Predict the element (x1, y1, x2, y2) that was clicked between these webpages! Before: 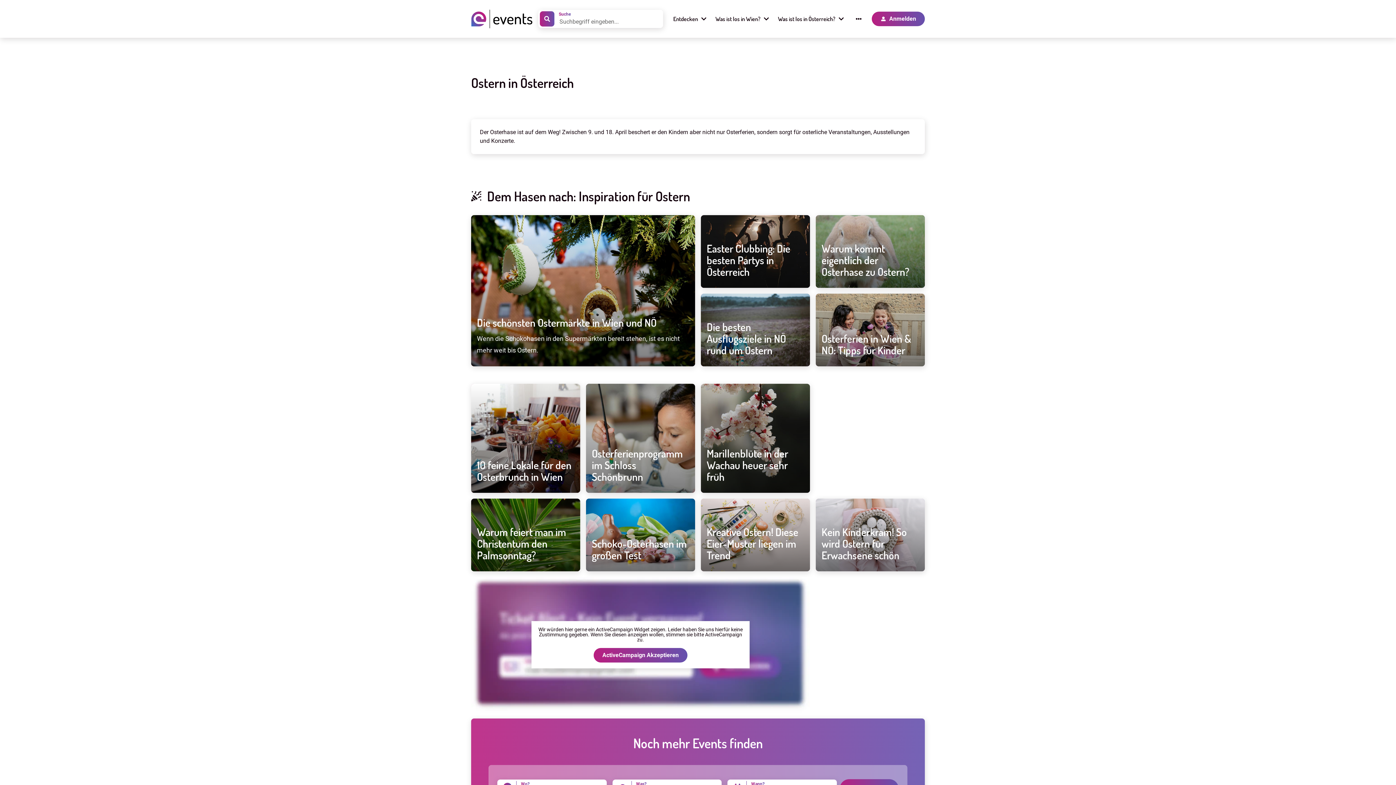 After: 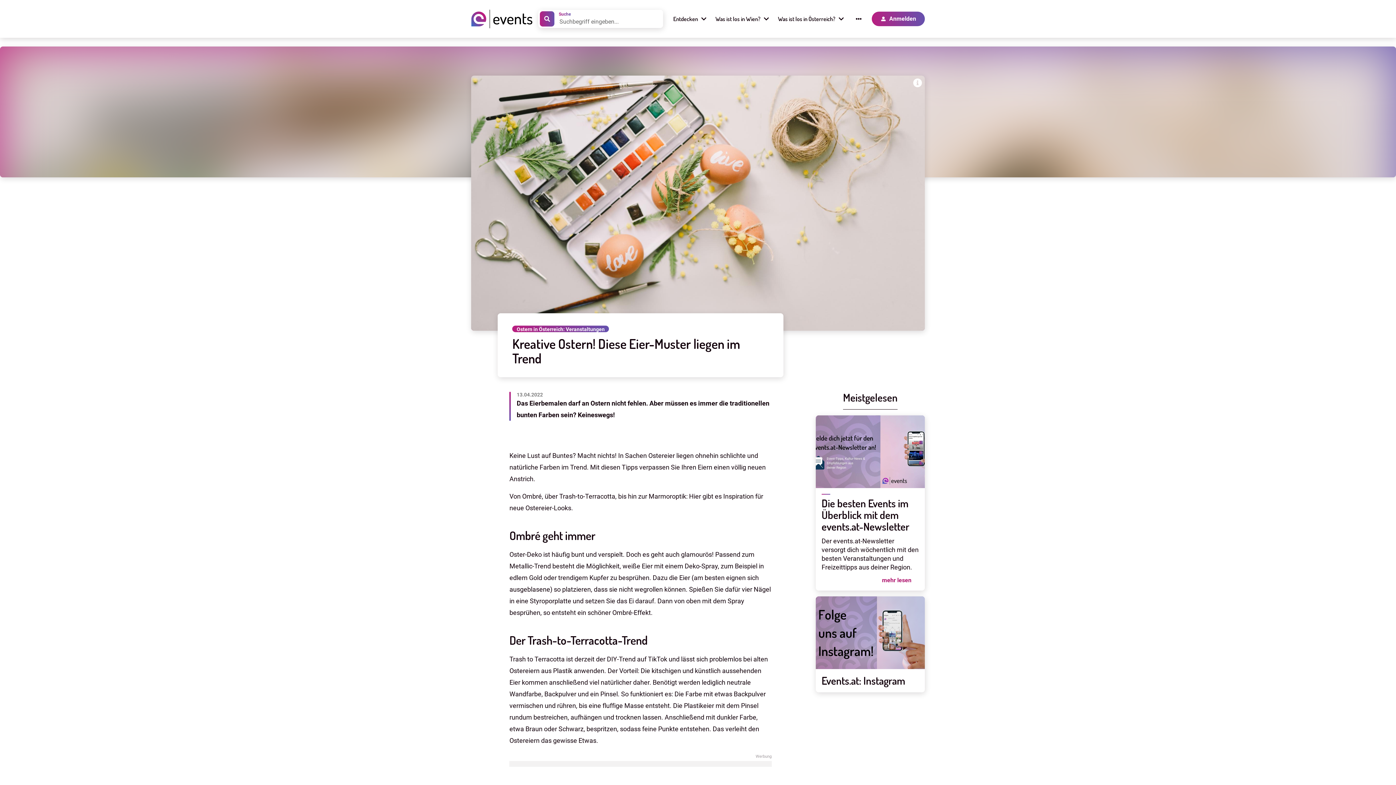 Action: label: Kreative Ostern! Diese Eier-Muster liegen im Trend bbox: (706, 526, 804, 561)